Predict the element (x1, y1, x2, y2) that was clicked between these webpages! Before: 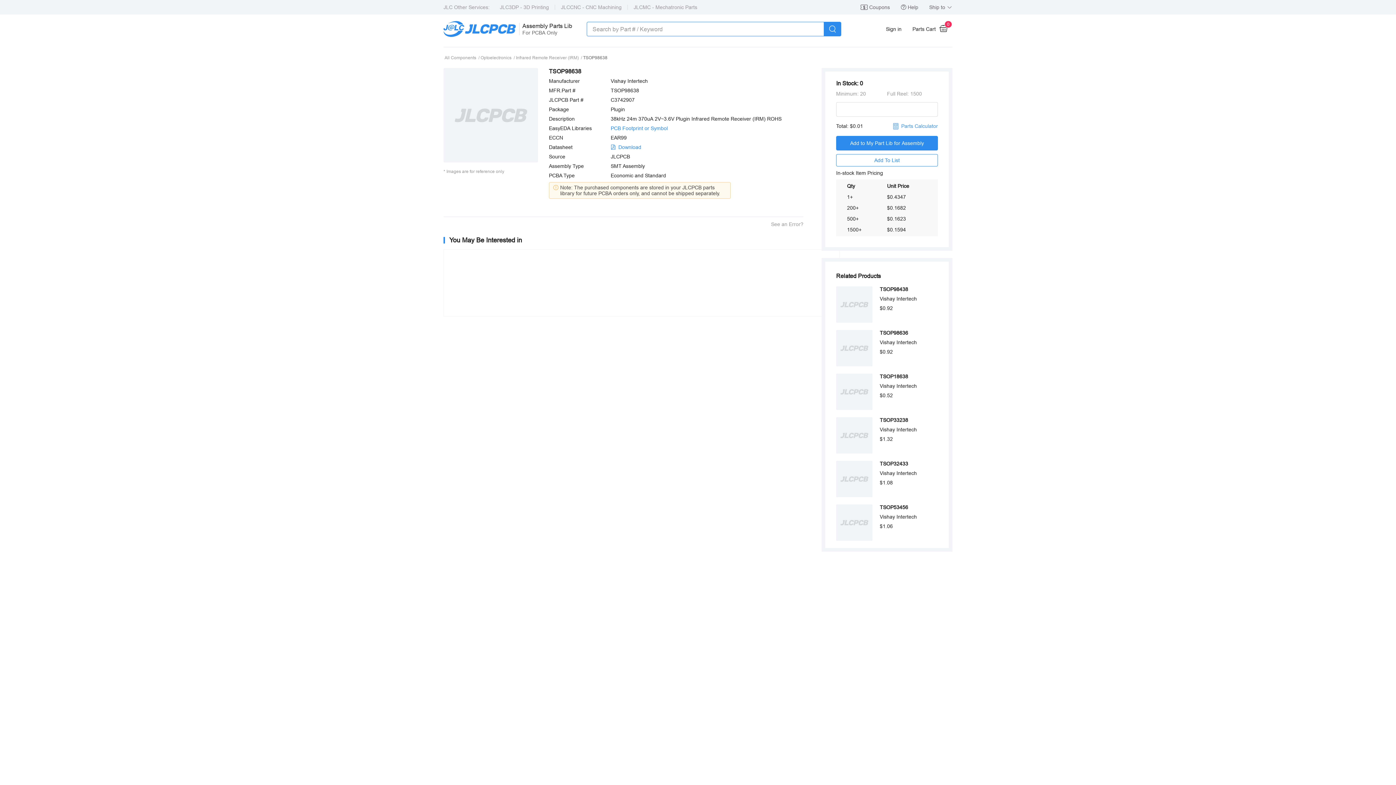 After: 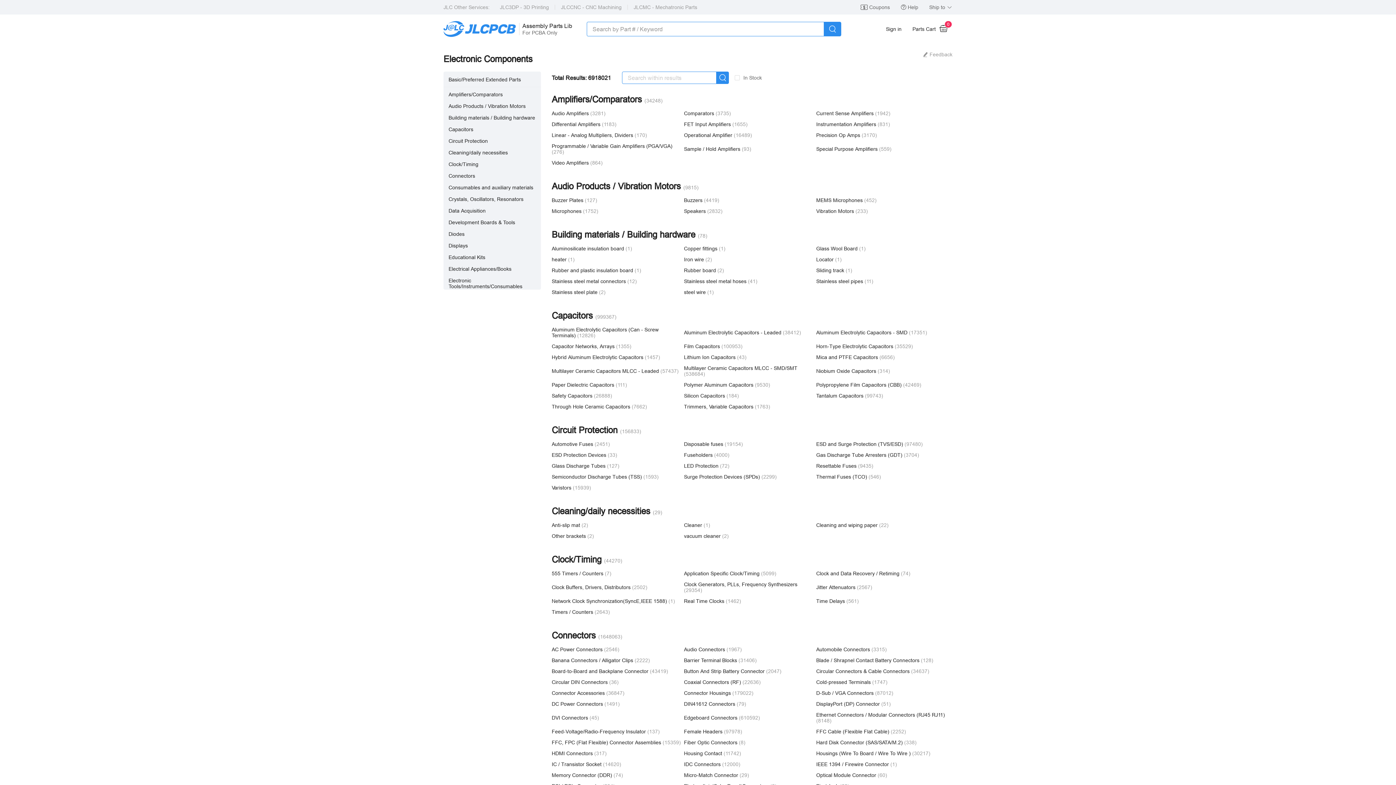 Action: bbox: (443, 55, 479, 60) label:  All Components  /